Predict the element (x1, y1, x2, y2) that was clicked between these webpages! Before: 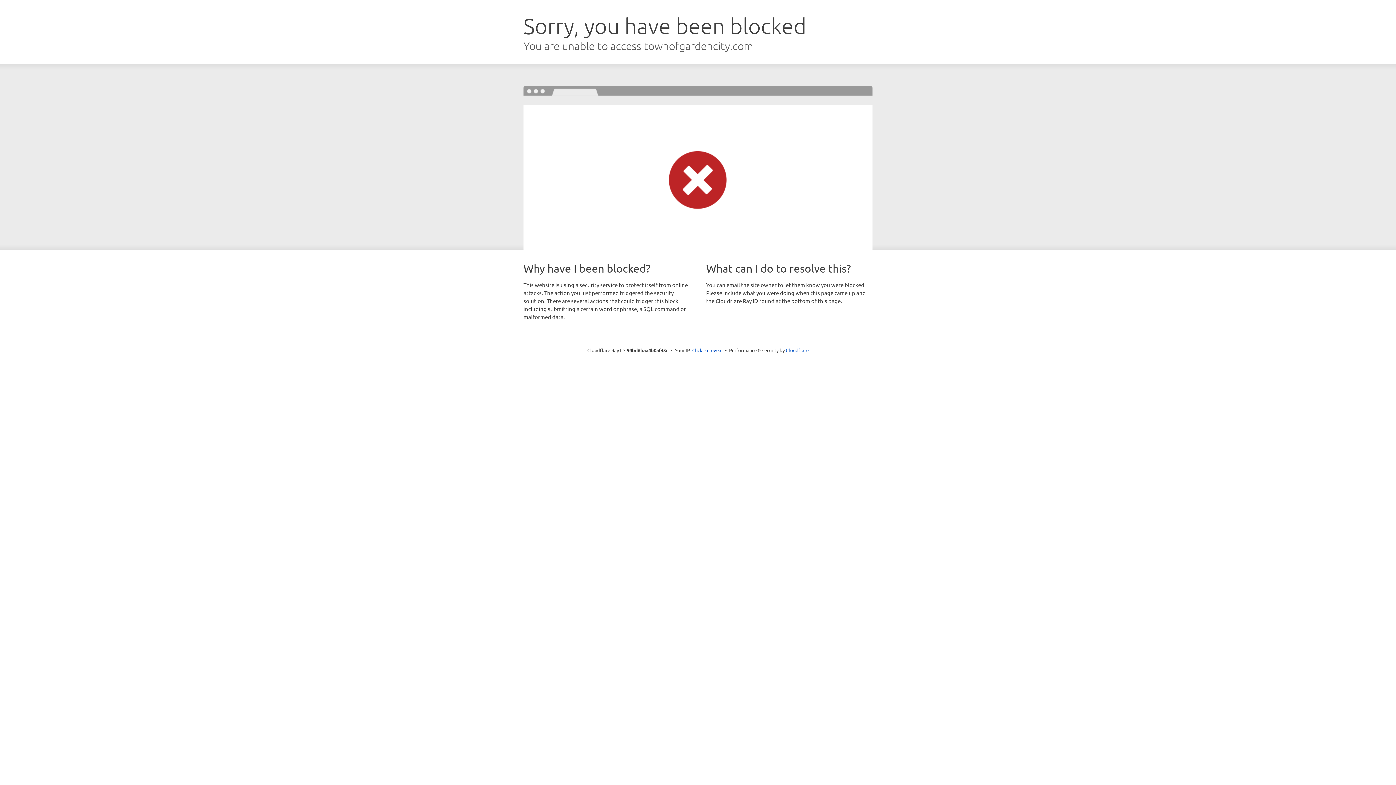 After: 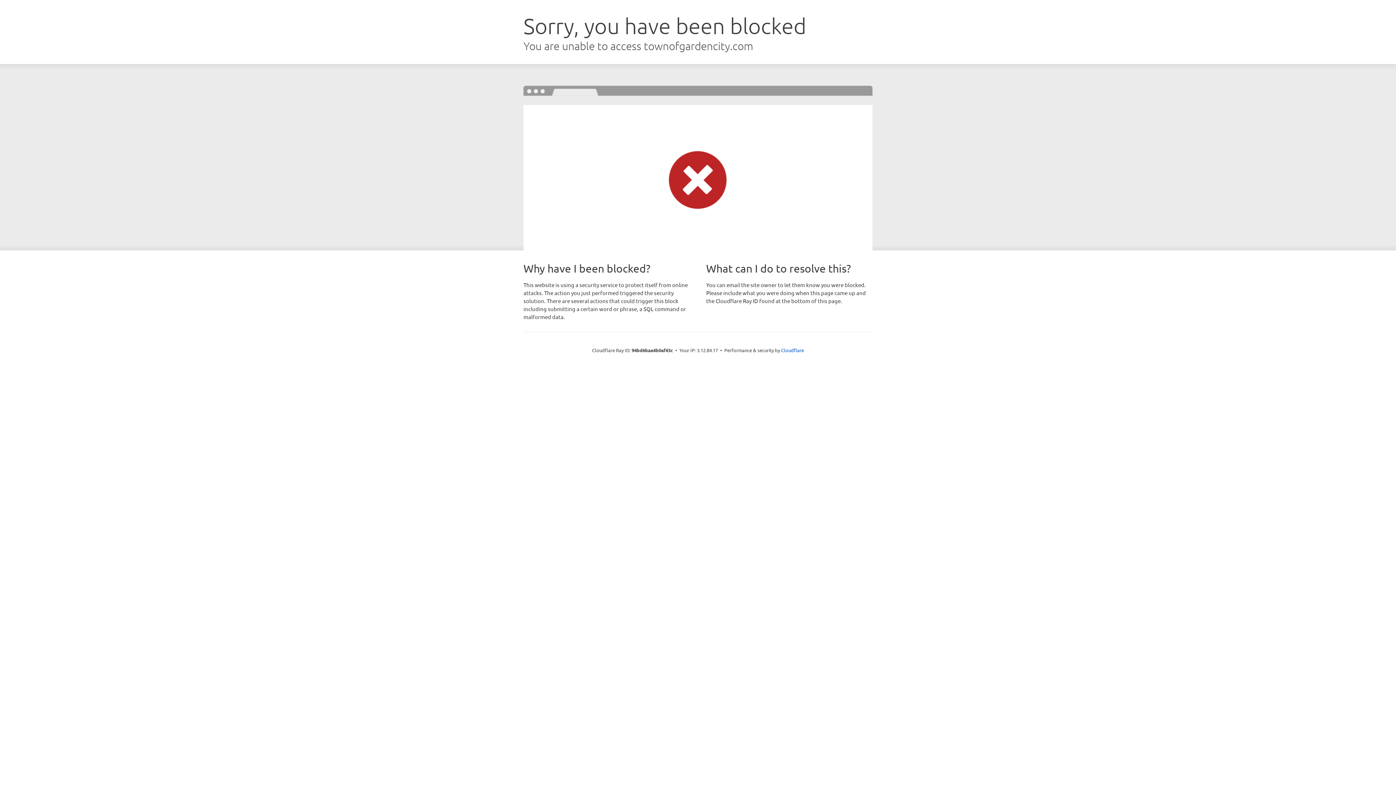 Action: bbox: (692, 346, 722, 353) label: Click to reveal